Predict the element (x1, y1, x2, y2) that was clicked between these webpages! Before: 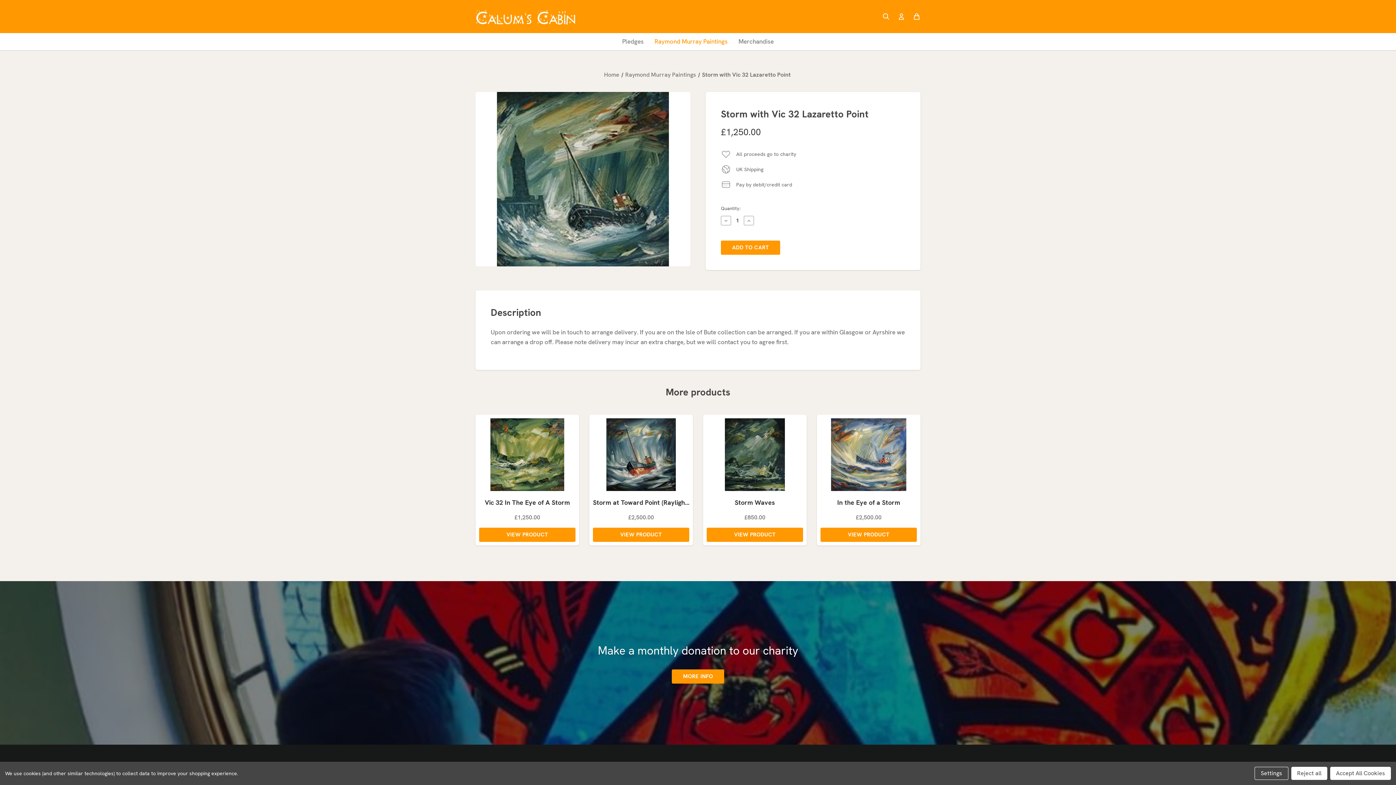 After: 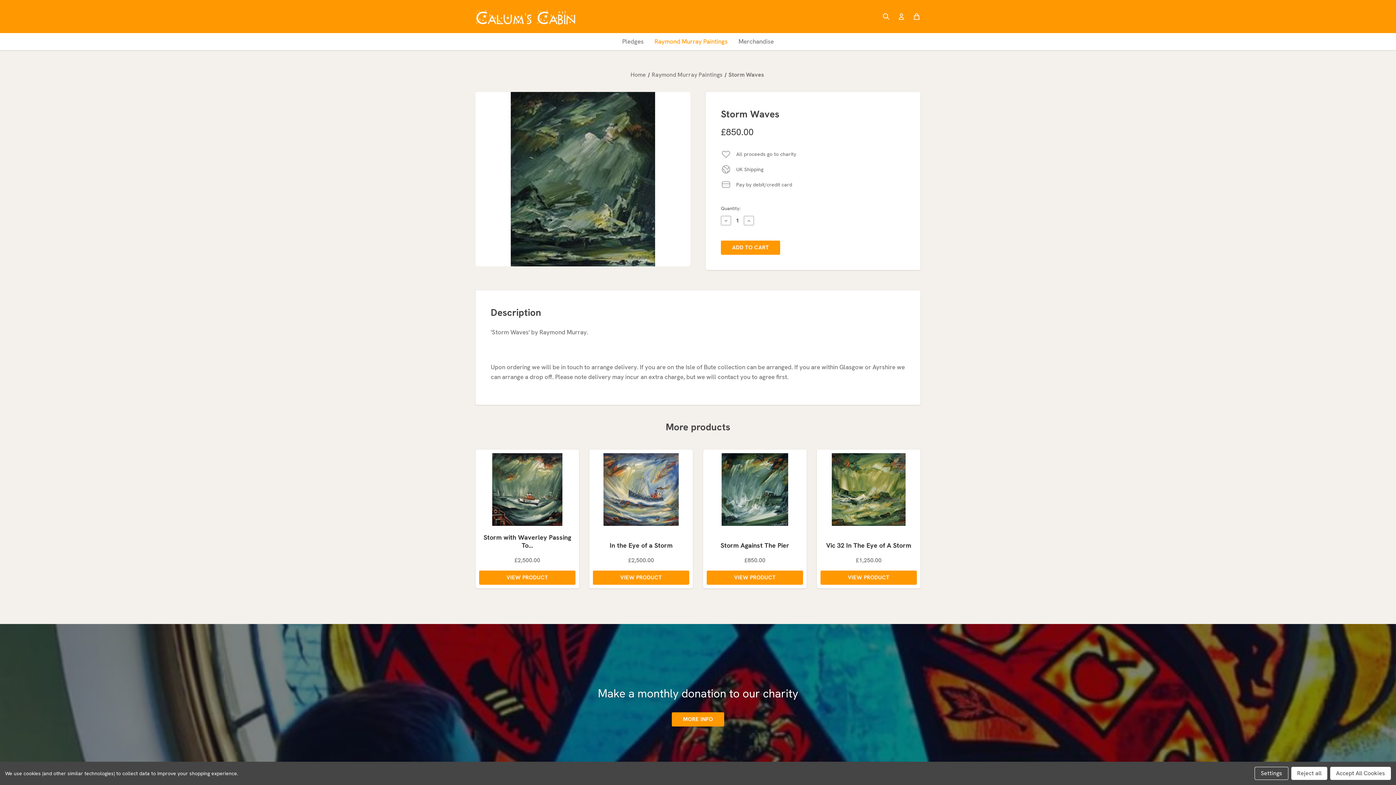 Action: bbox: (706, 418, 803, 491)